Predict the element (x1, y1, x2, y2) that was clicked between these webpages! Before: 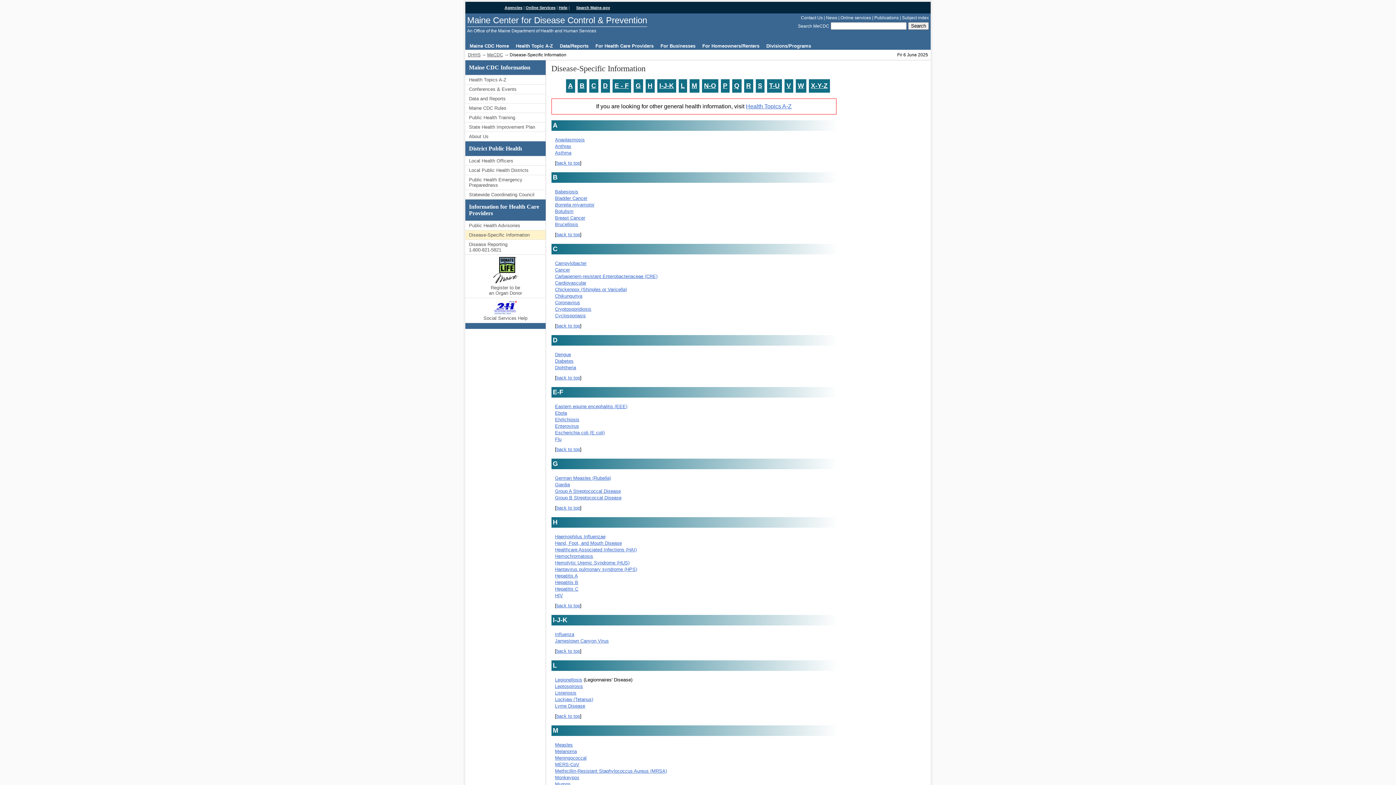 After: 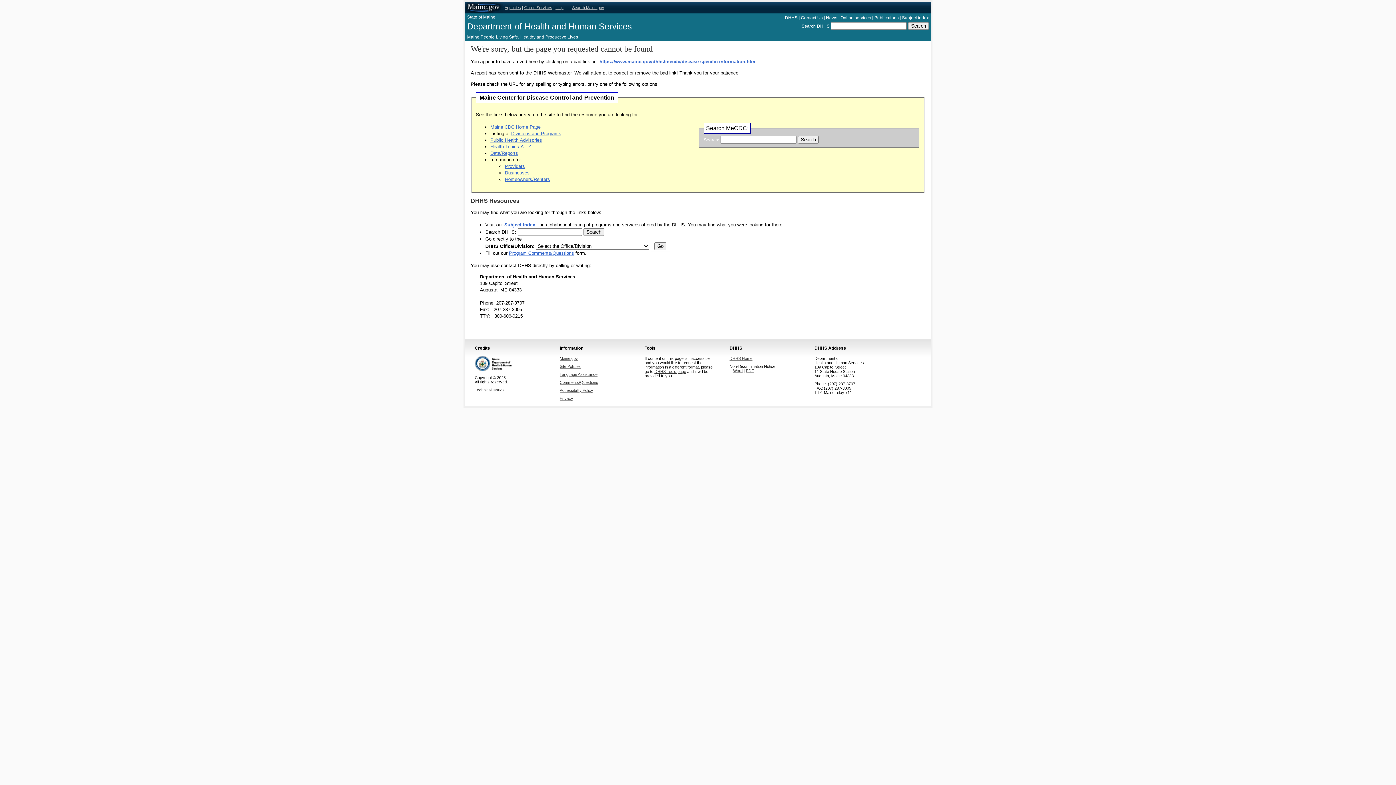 Action: bbox: (555, 560, 629, 565) label: Hemolytic Uremic Syndrome (HUS)